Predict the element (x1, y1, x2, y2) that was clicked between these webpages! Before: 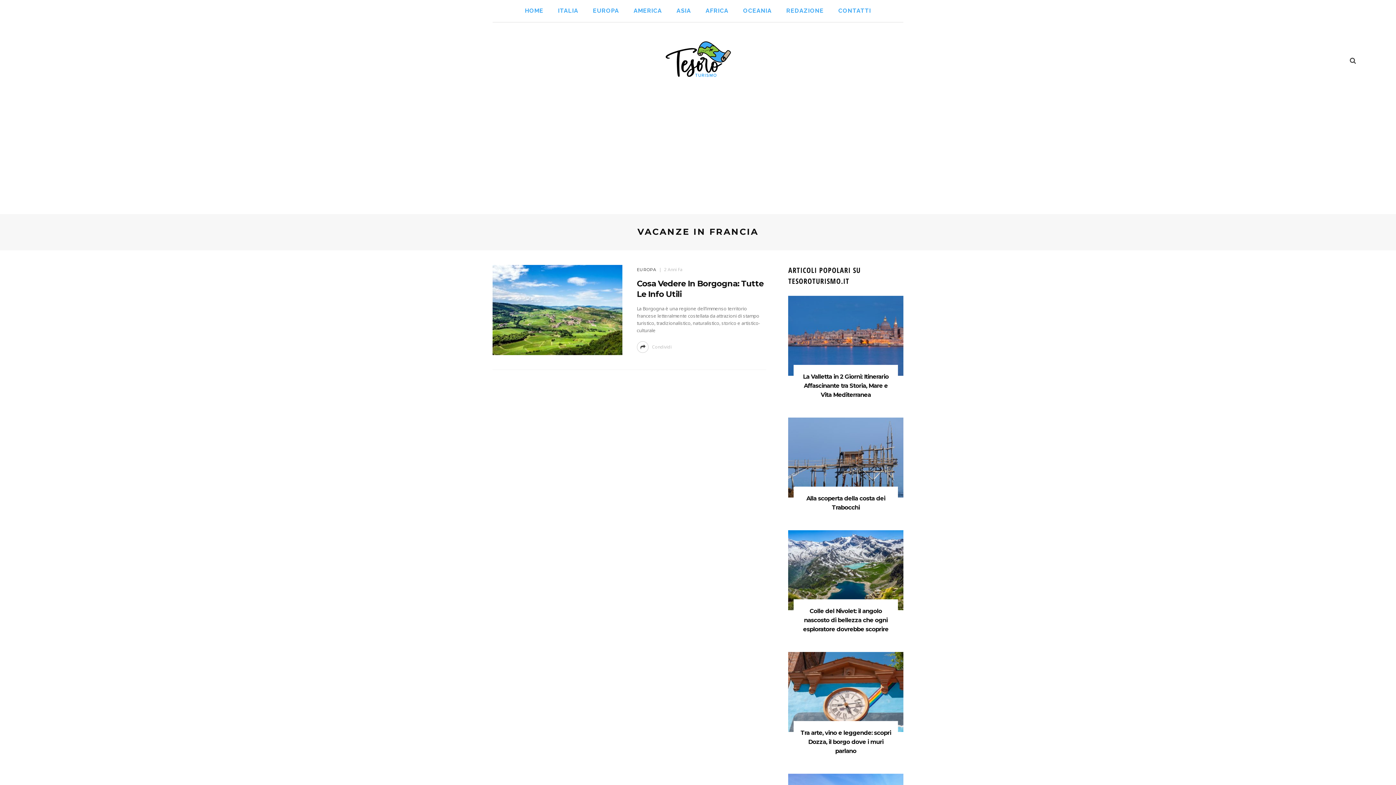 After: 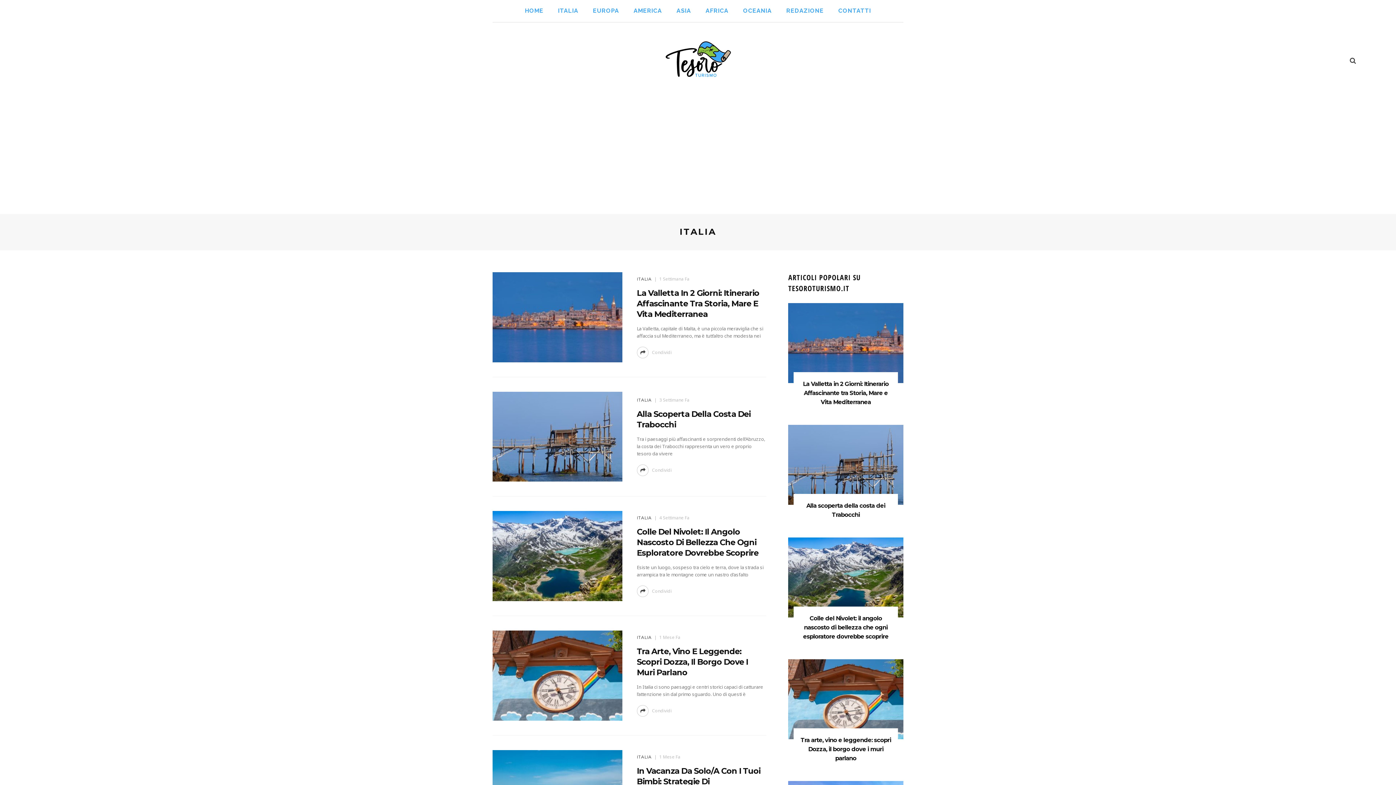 Action: label: ITALIA bbox: (550, 0, 585, 21)